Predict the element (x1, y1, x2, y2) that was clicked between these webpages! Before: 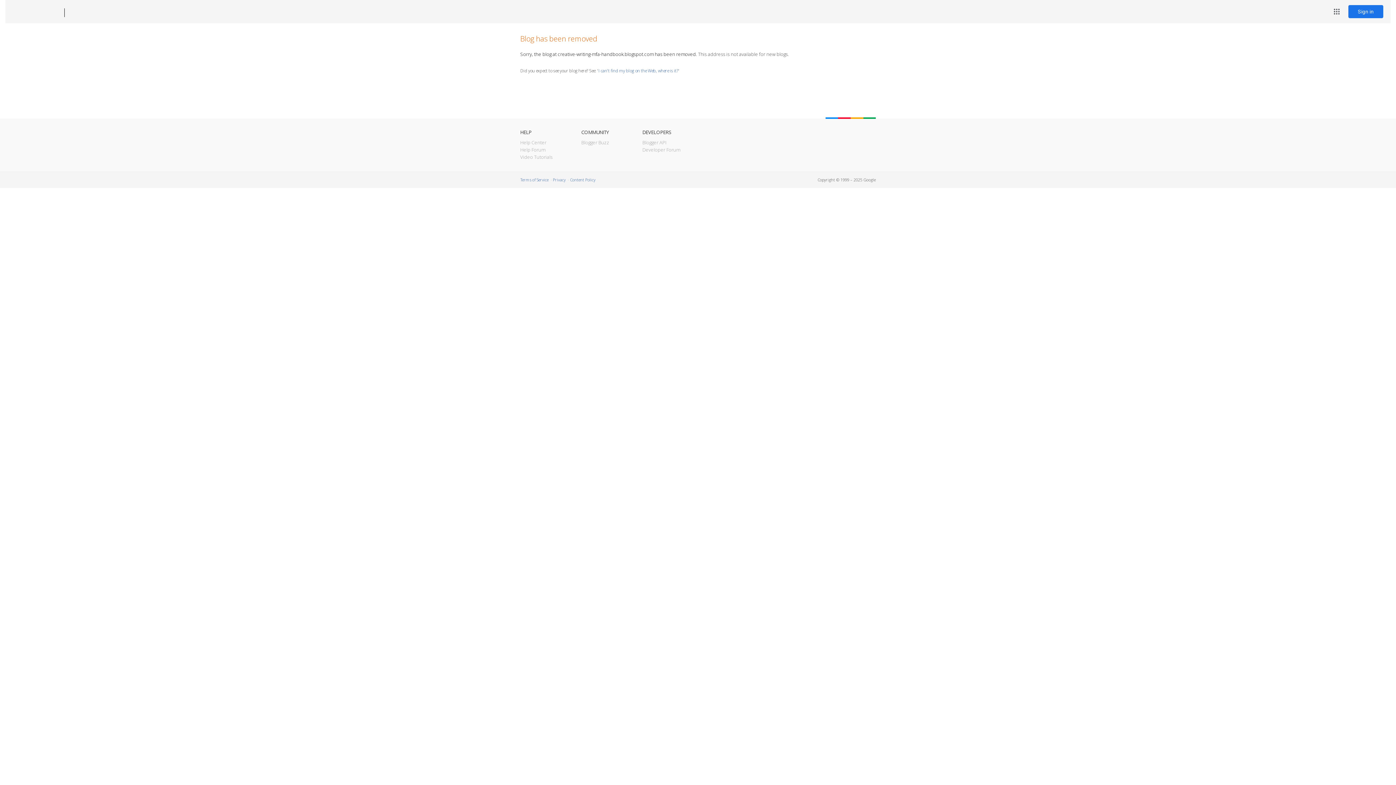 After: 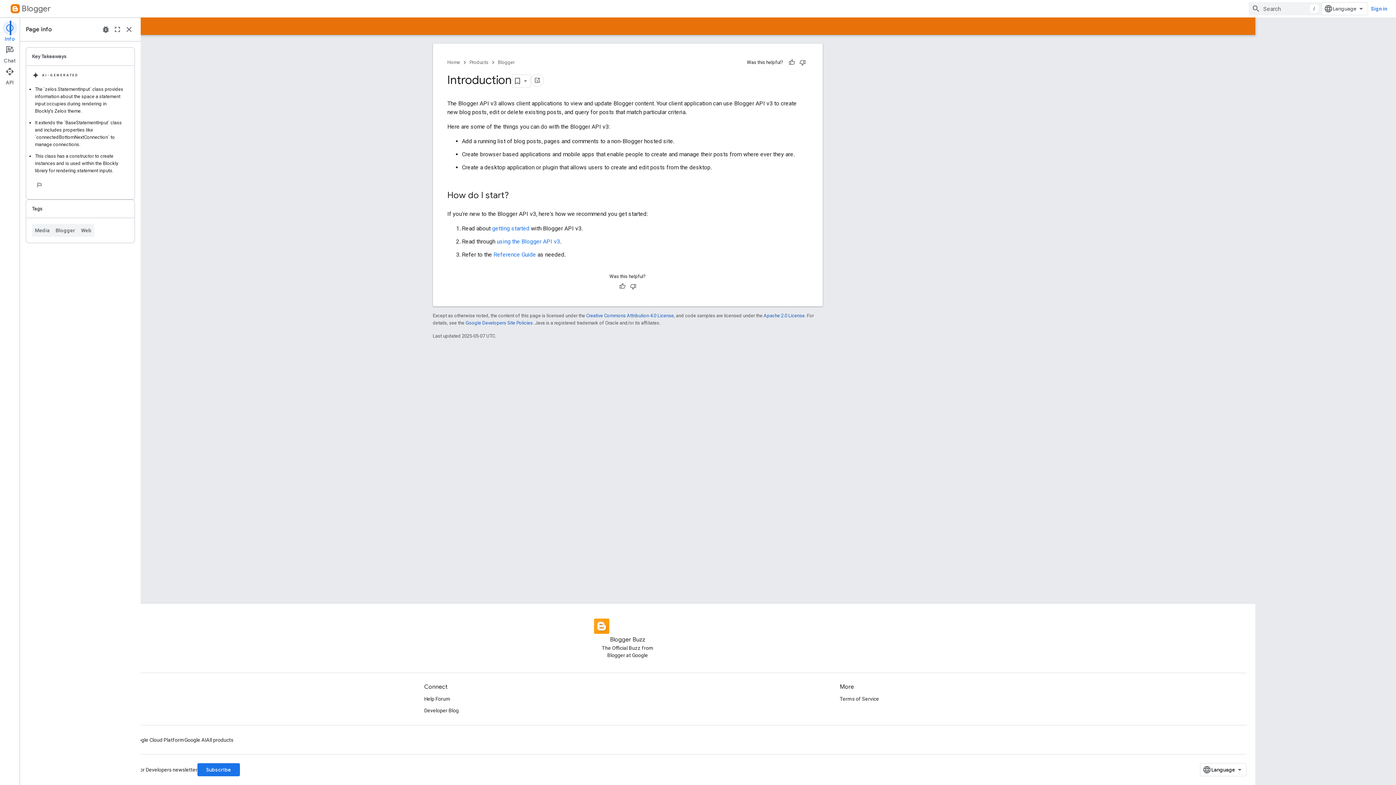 Action: bbox: (642, 139, 666, 145) label: Blogger API